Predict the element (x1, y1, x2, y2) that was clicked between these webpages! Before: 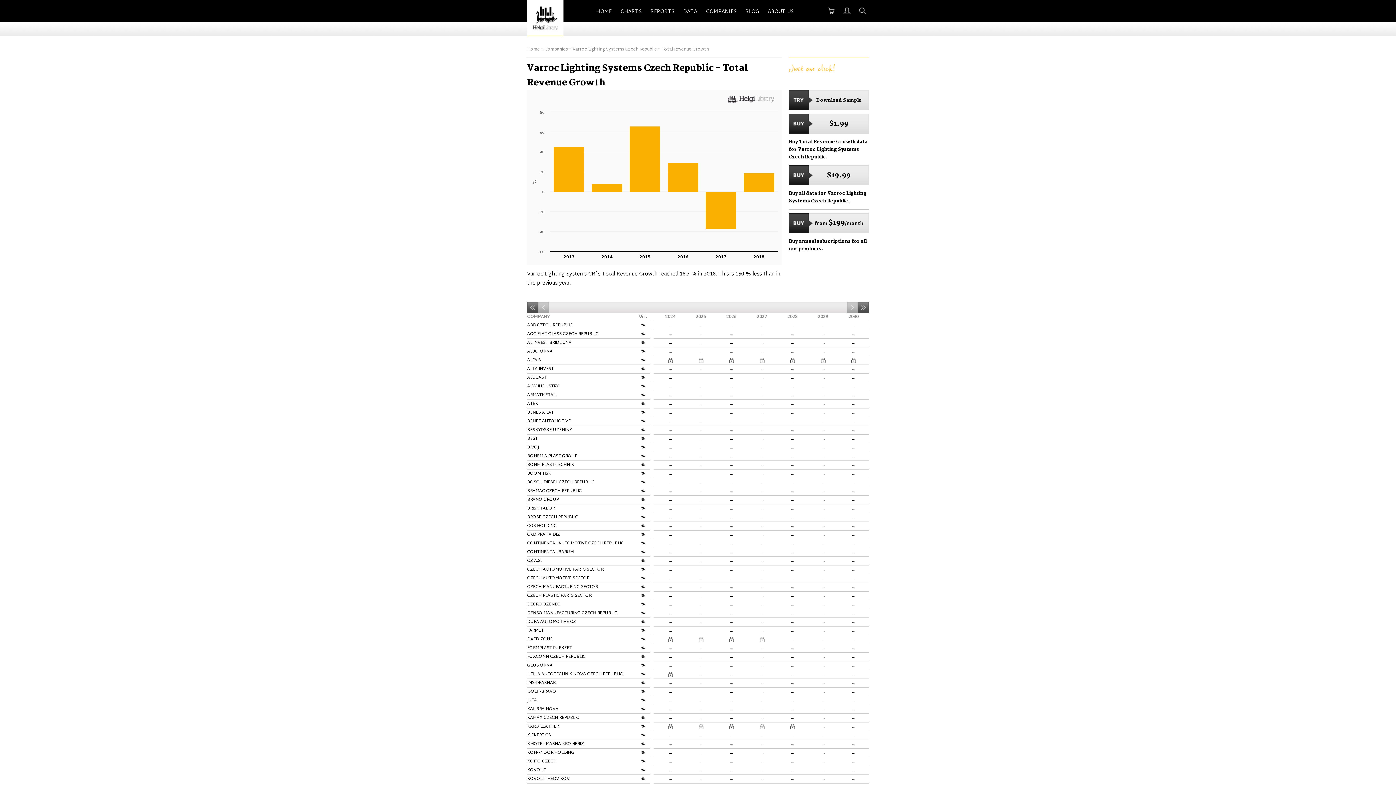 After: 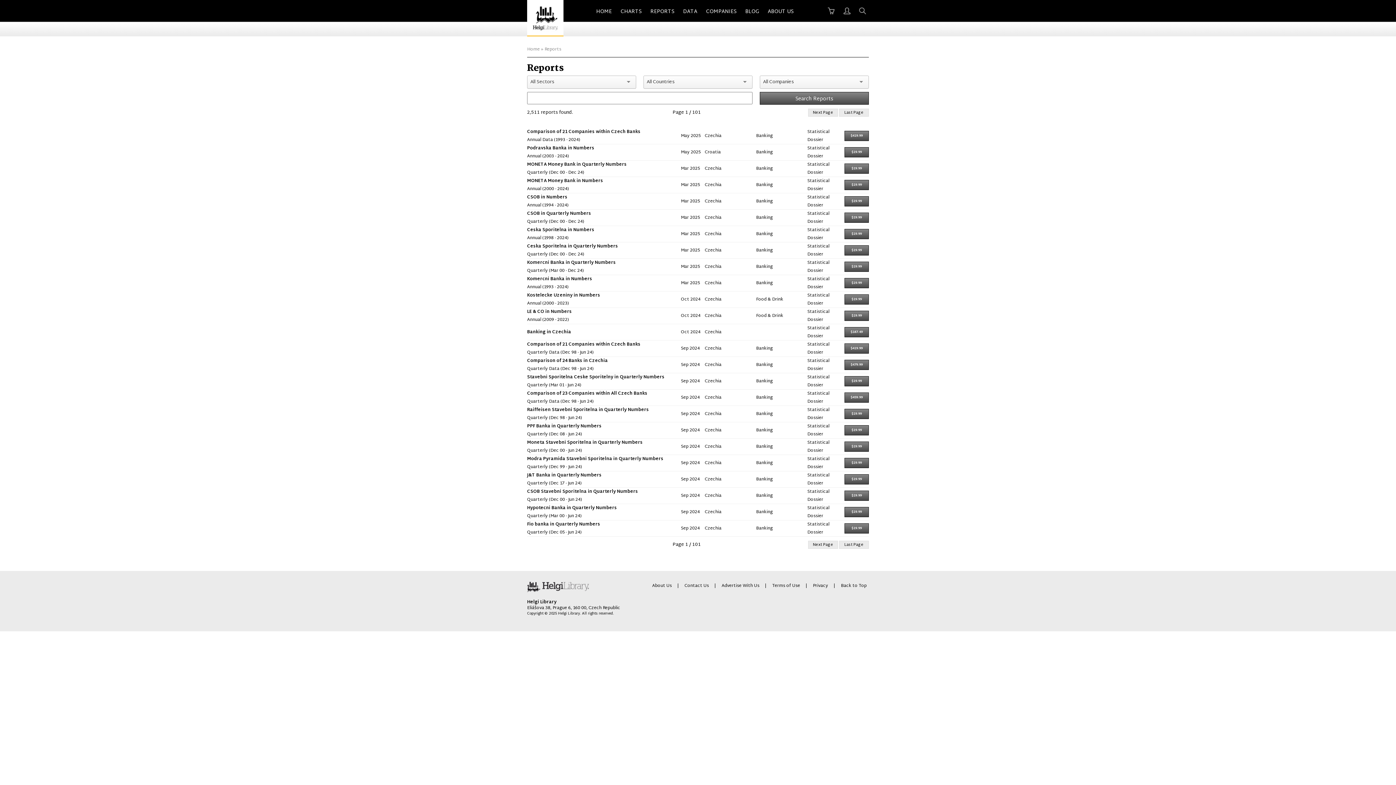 Action: bbox: (650, 7, 674, 21) label: REPORTS